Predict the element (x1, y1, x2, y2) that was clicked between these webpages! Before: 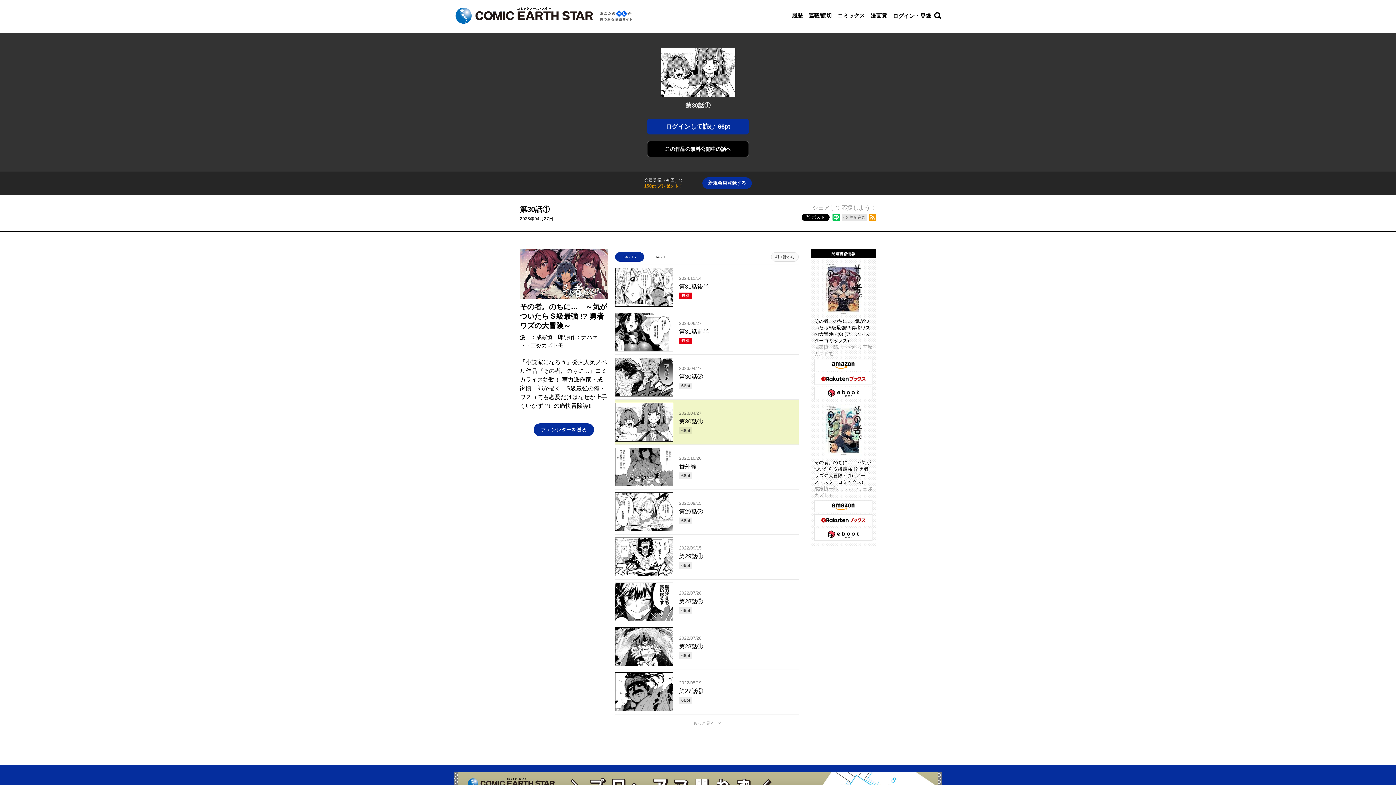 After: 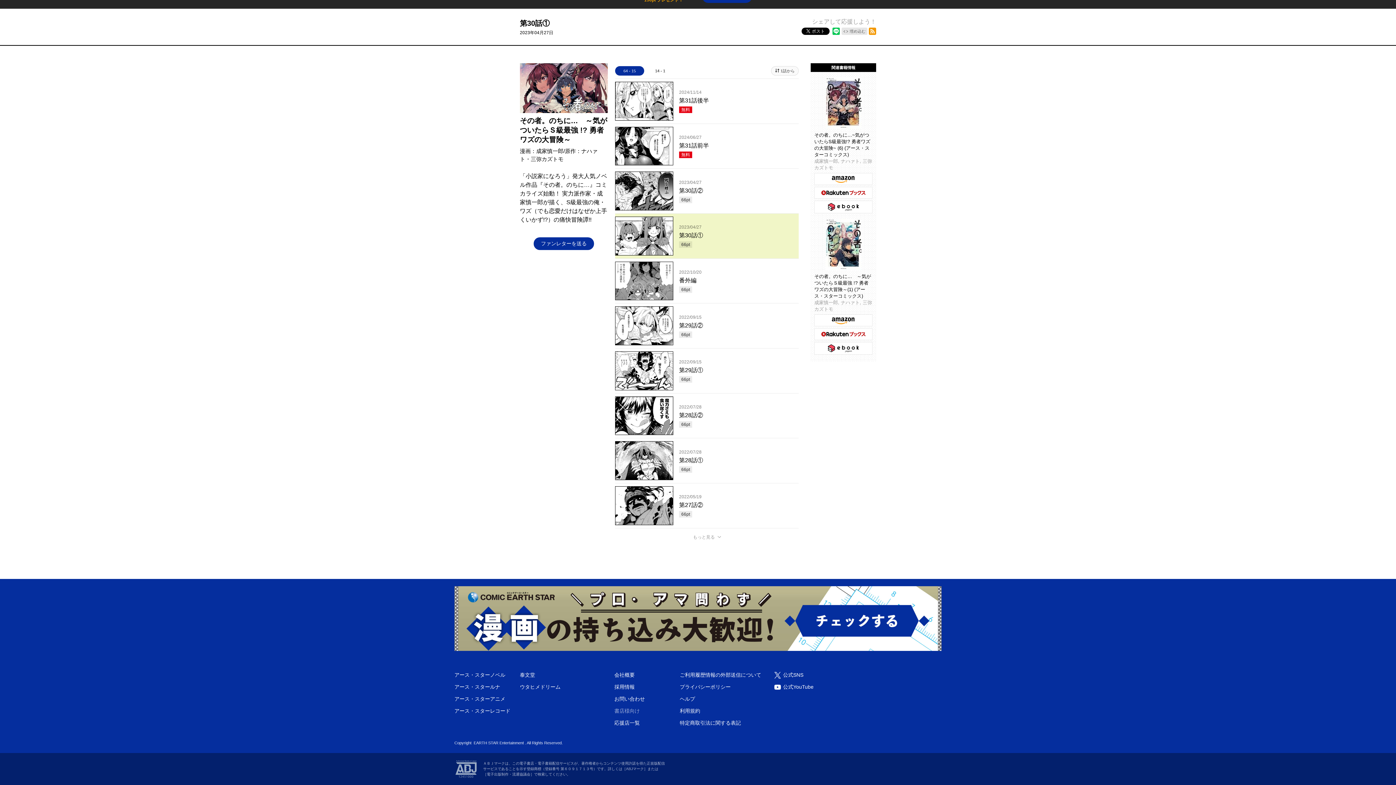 Action: label: 書店様向け bbox: (614, 700, 680, 712)